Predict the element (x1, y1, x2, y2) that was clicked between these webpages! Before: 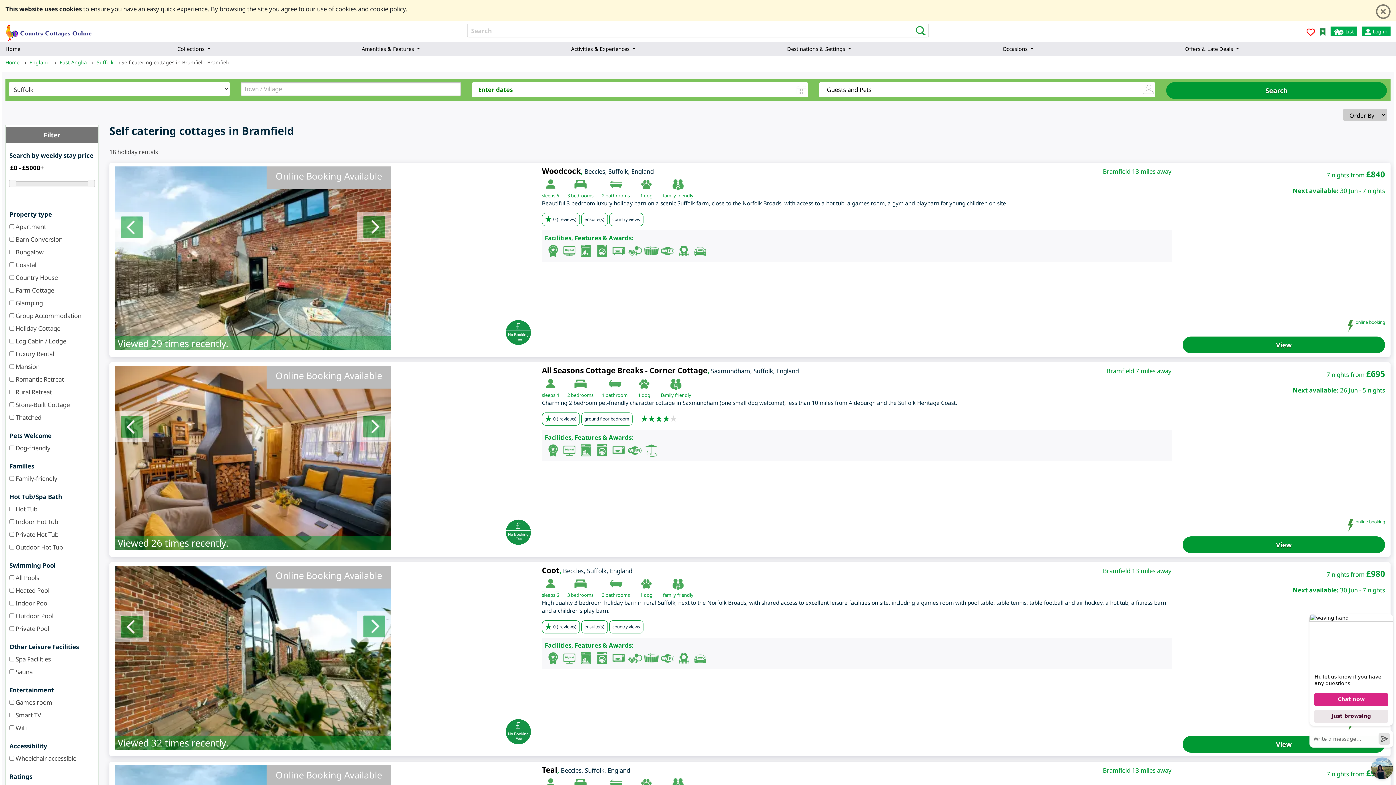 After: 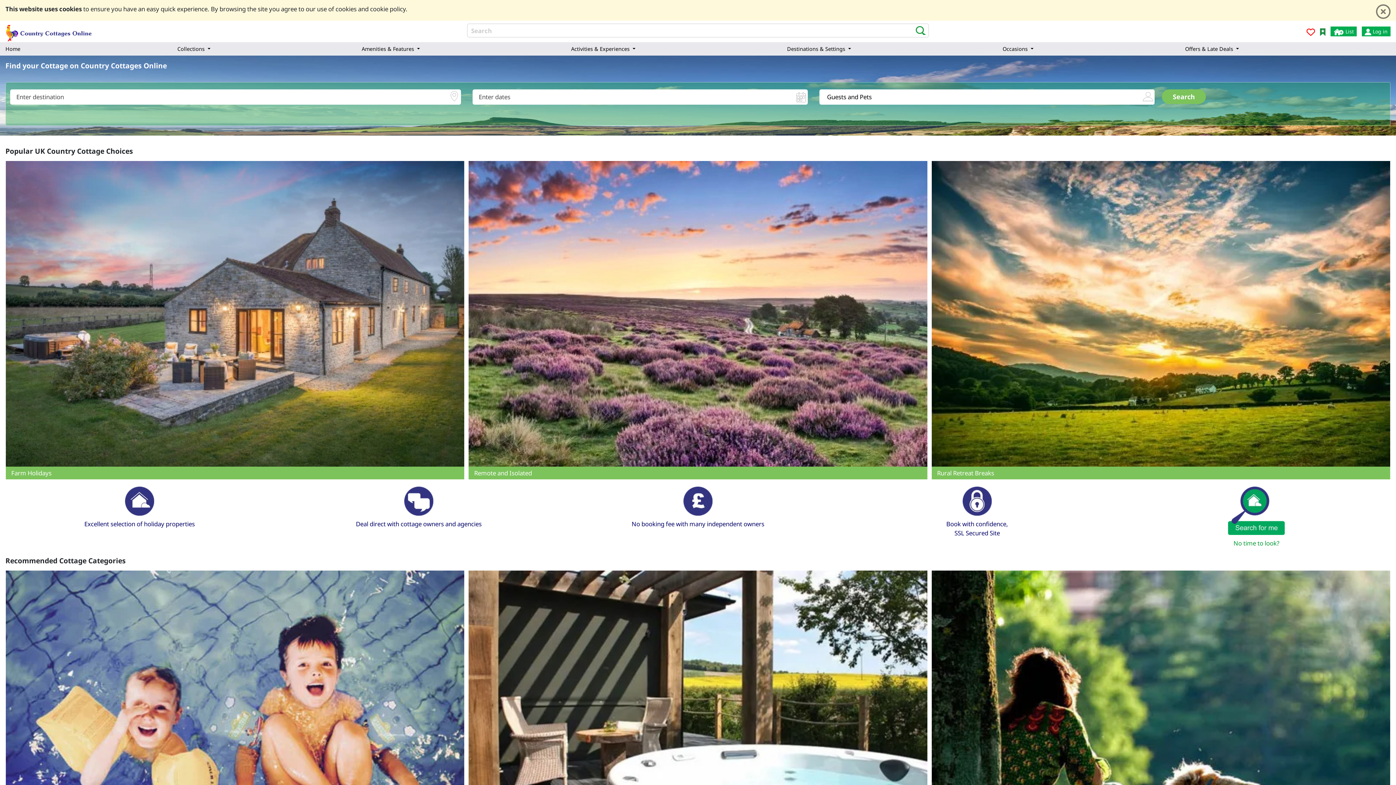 Action: bbox: (5, 26, 92, 34)